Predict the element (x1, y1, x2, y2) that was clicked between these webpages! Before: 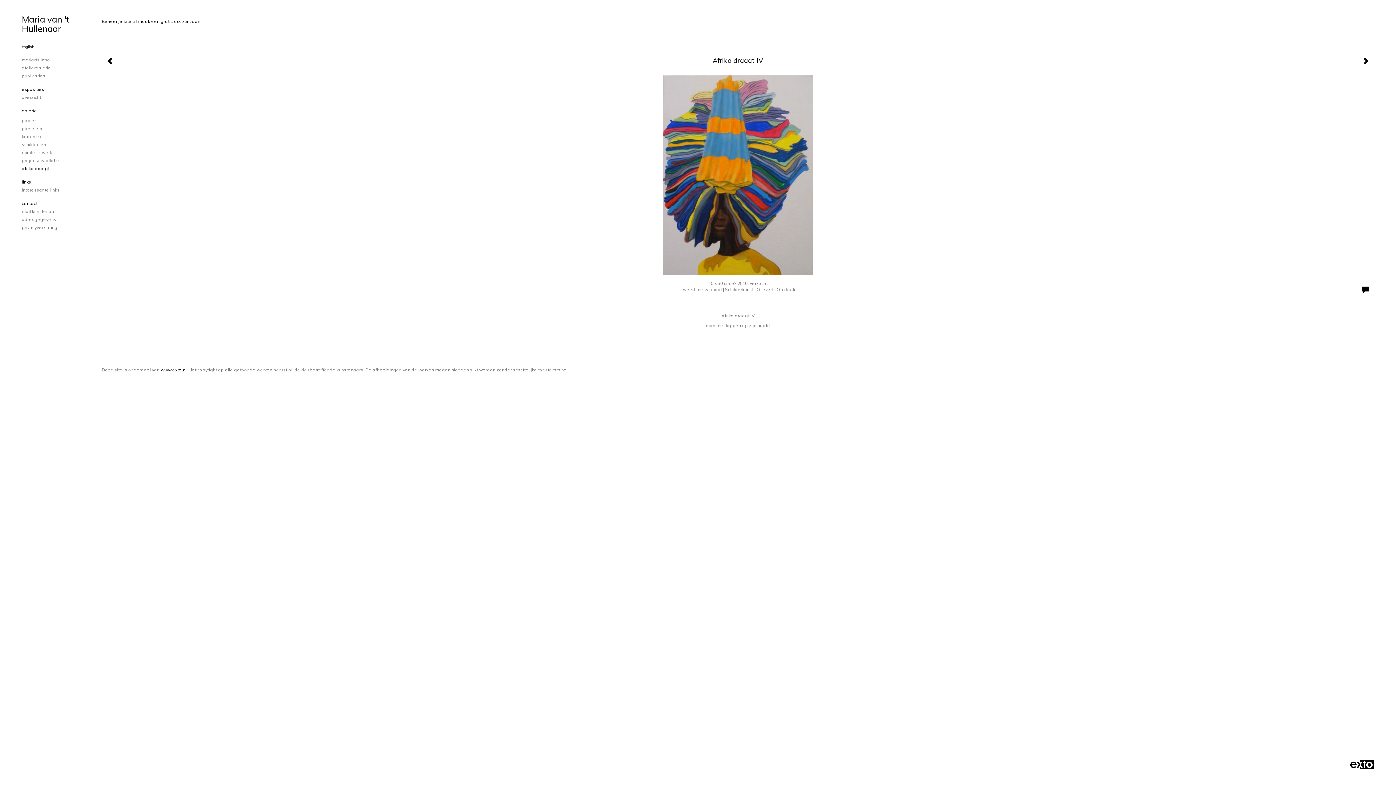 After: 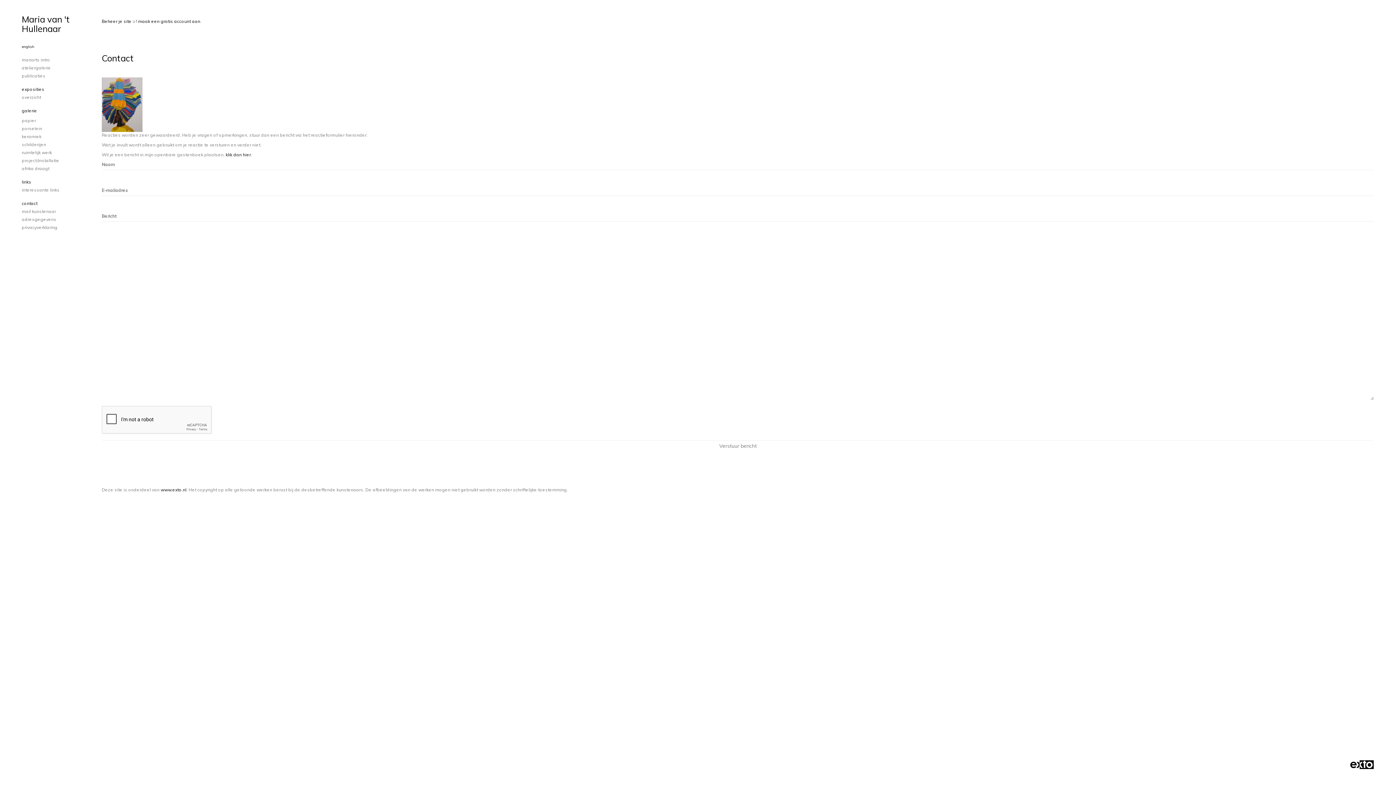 Action: bbox: (1357, 281, 1374, 299)